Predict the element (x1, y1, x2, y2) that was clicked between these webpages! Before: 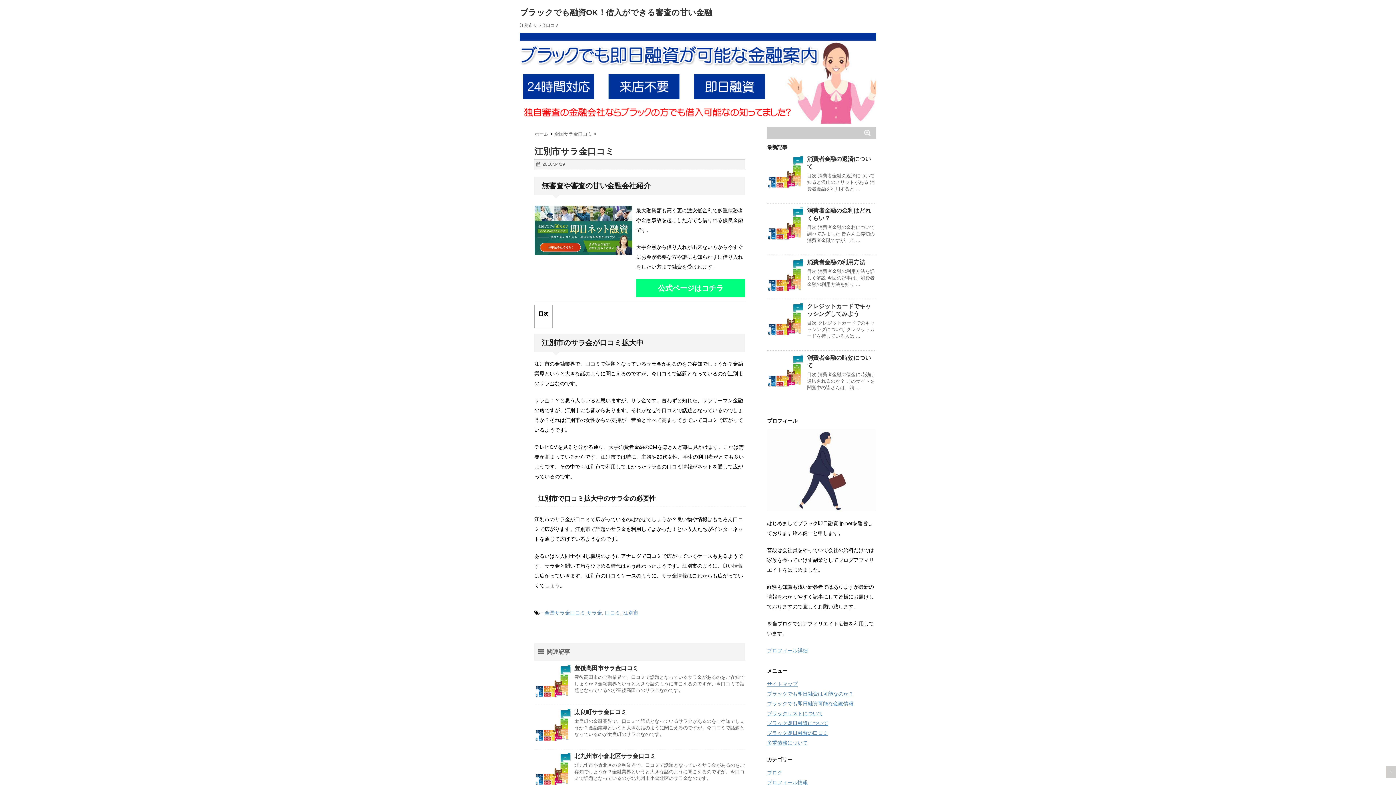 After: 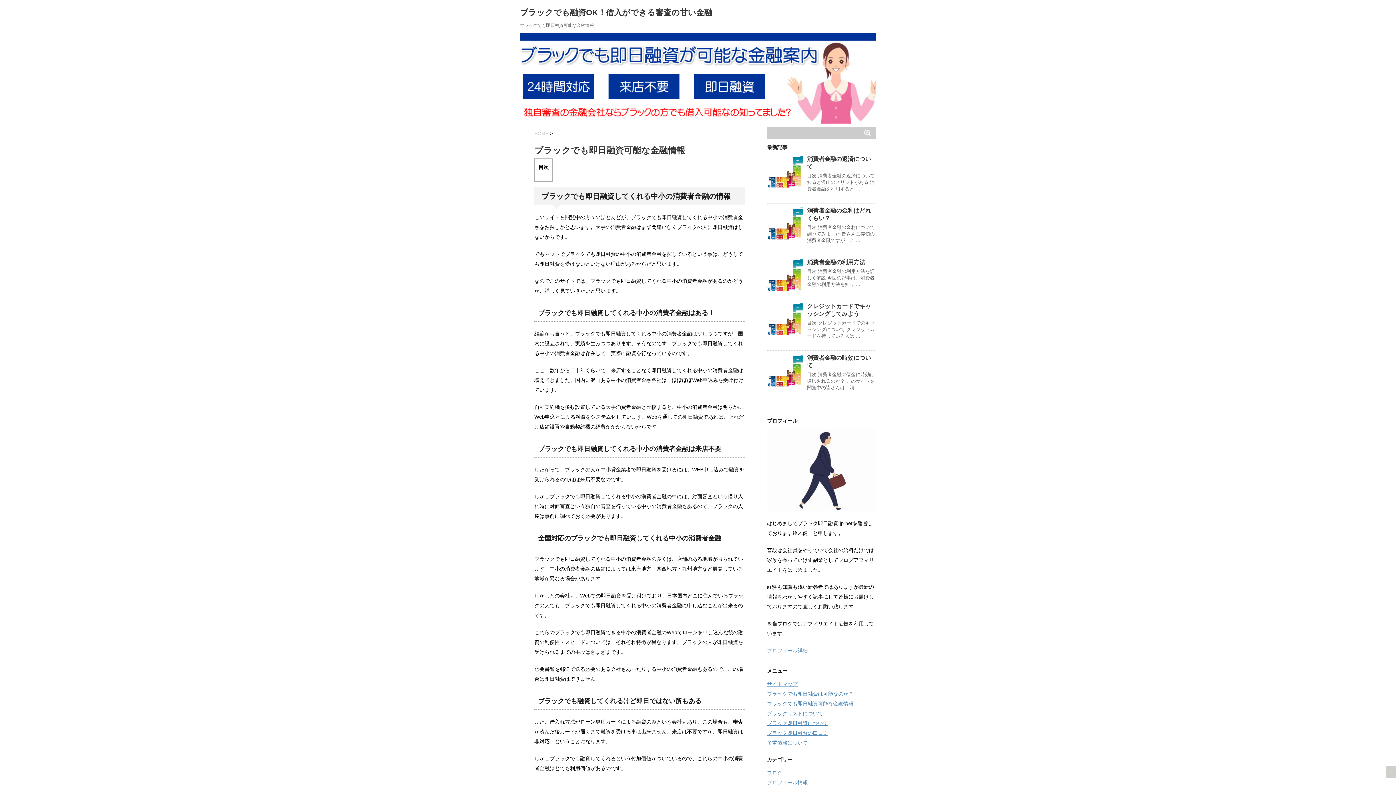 Action: label: ブラックでも即日融資可能な金融情報 bbox: (767, 701, 853, 706)